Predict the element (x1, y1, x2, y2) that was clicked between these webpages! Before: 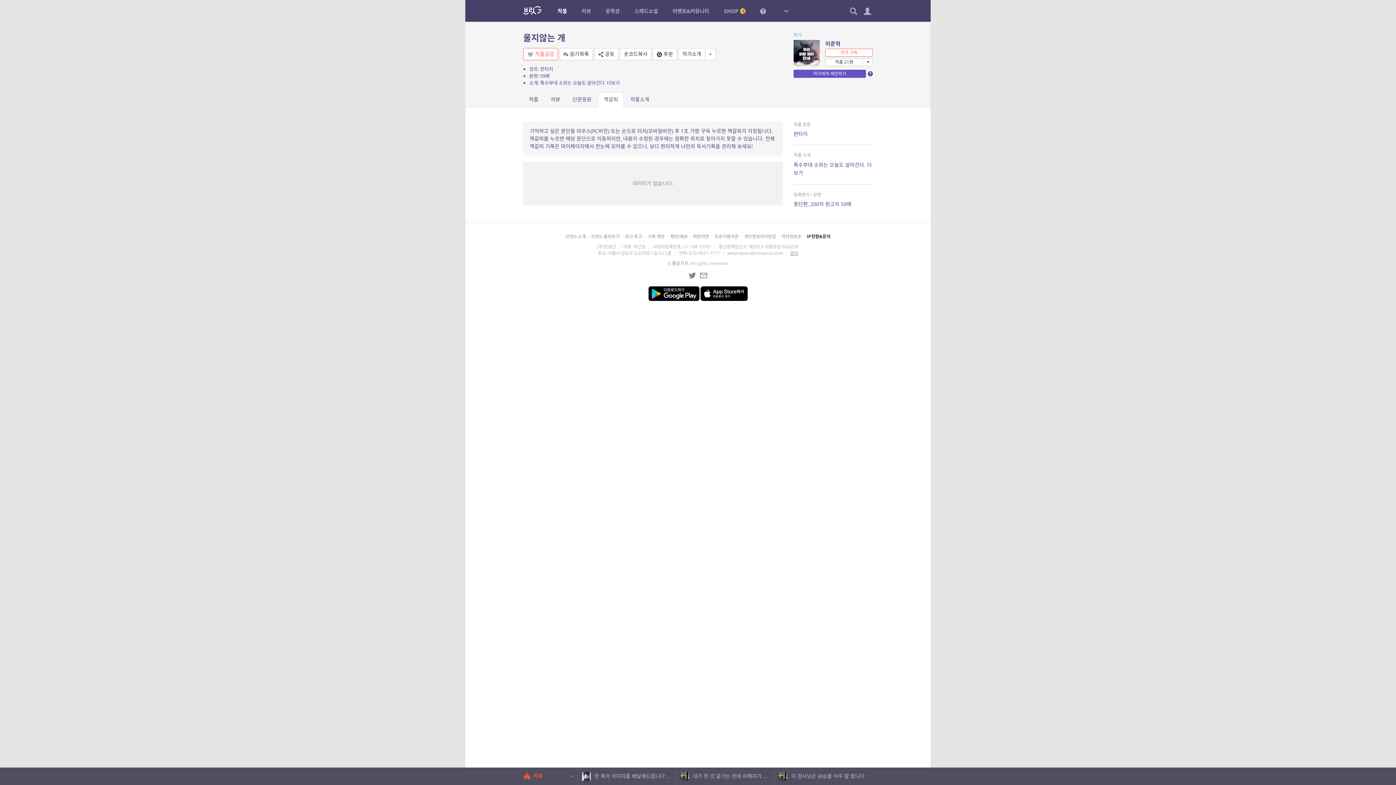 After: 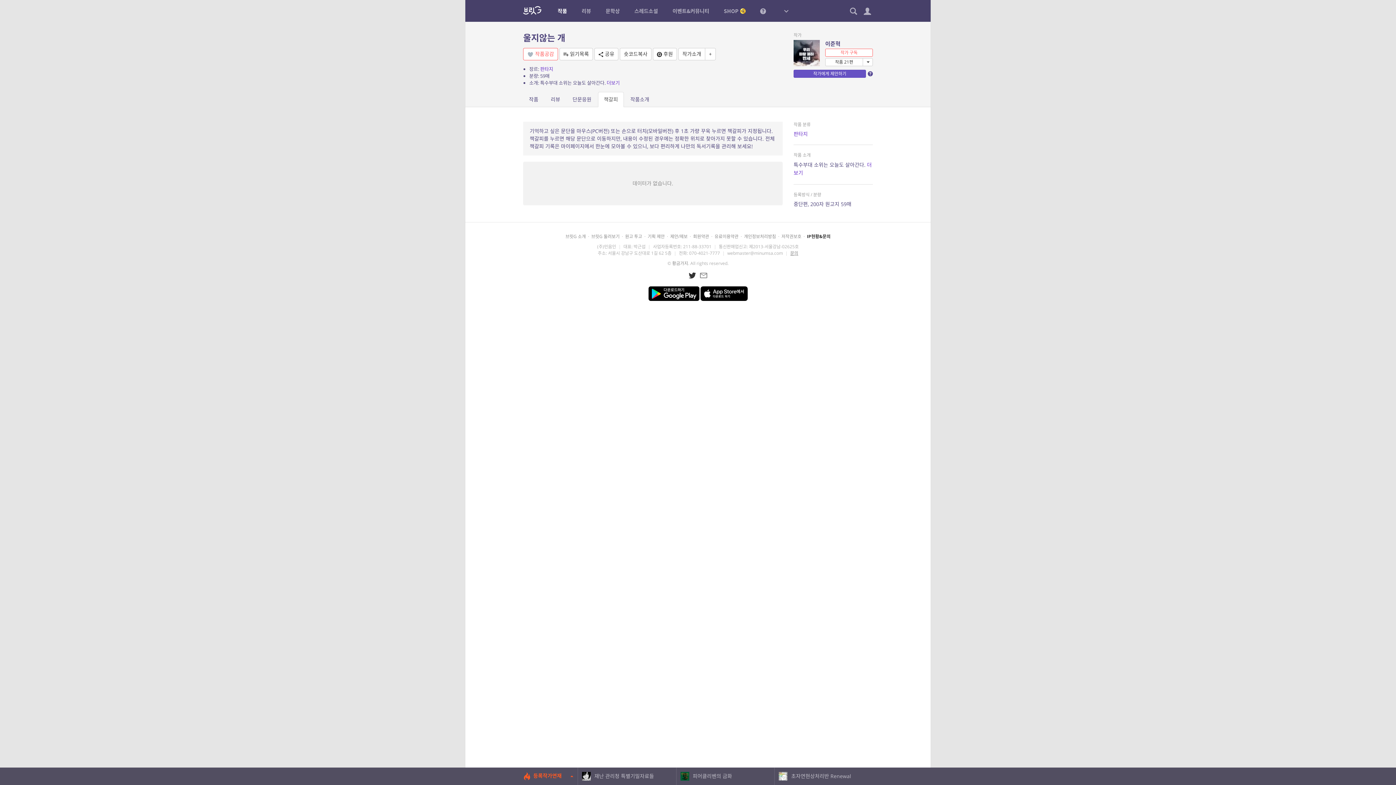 Action: bbox: (688, 272, 696, 279)